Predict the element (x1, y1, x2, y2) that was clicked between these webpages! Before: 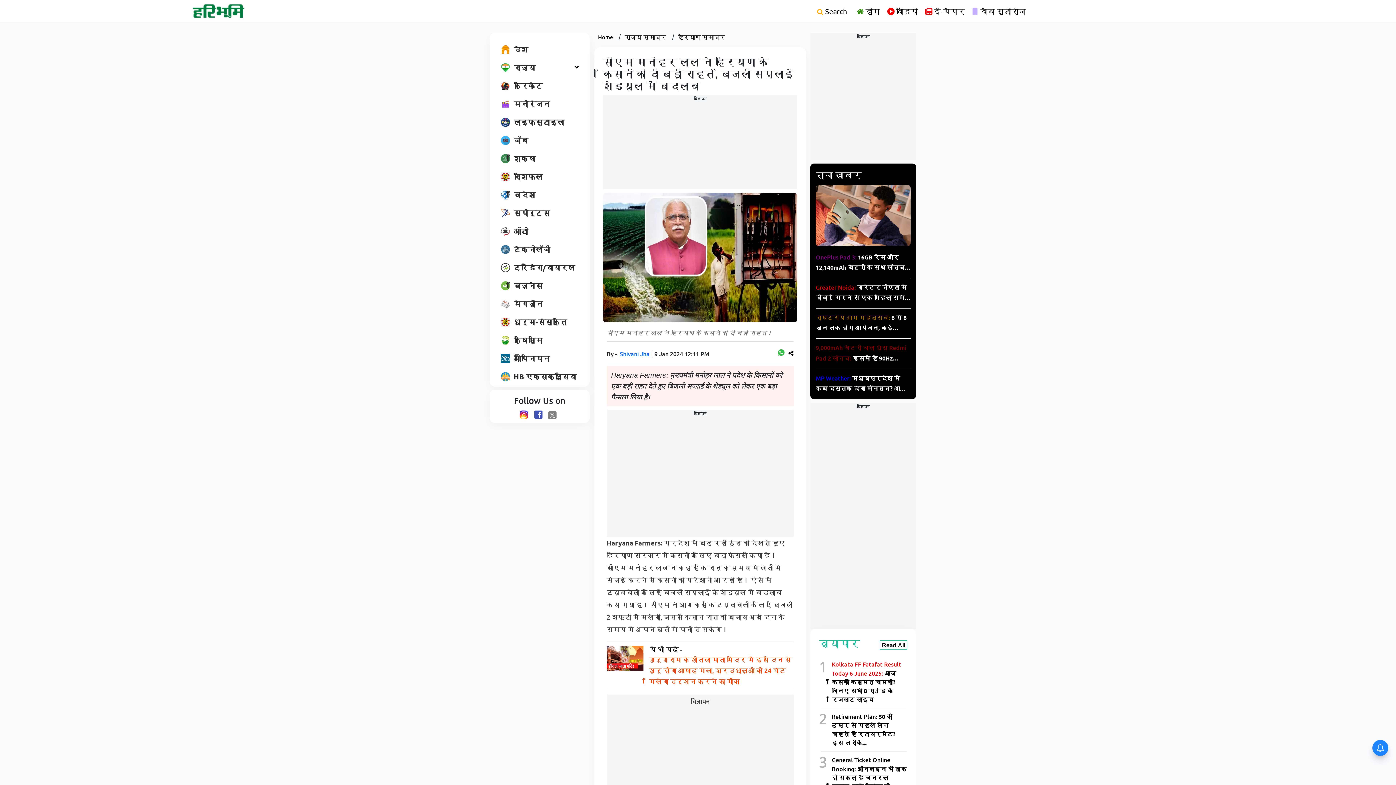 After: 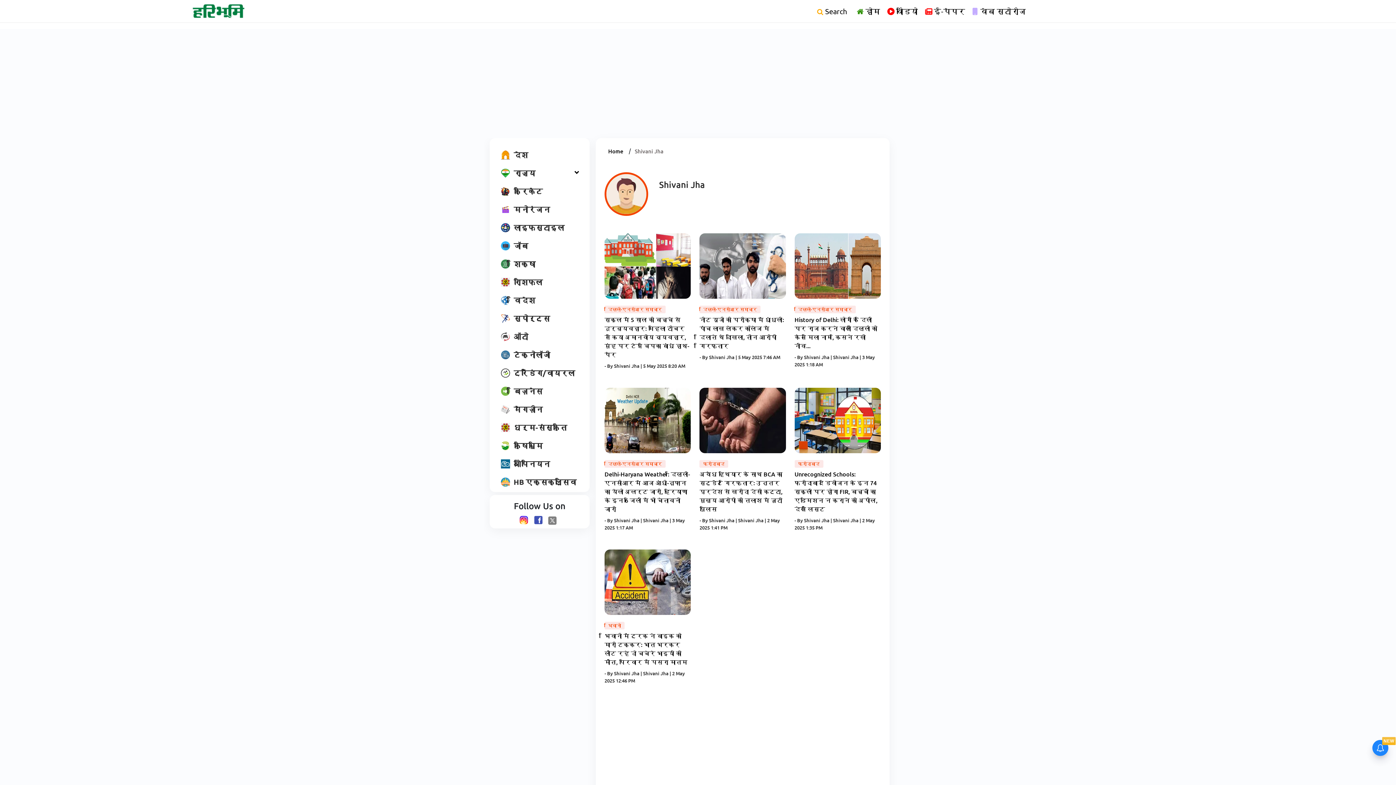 Action: label: Shivani Jha  bbox: (620, 349, 651, 357)